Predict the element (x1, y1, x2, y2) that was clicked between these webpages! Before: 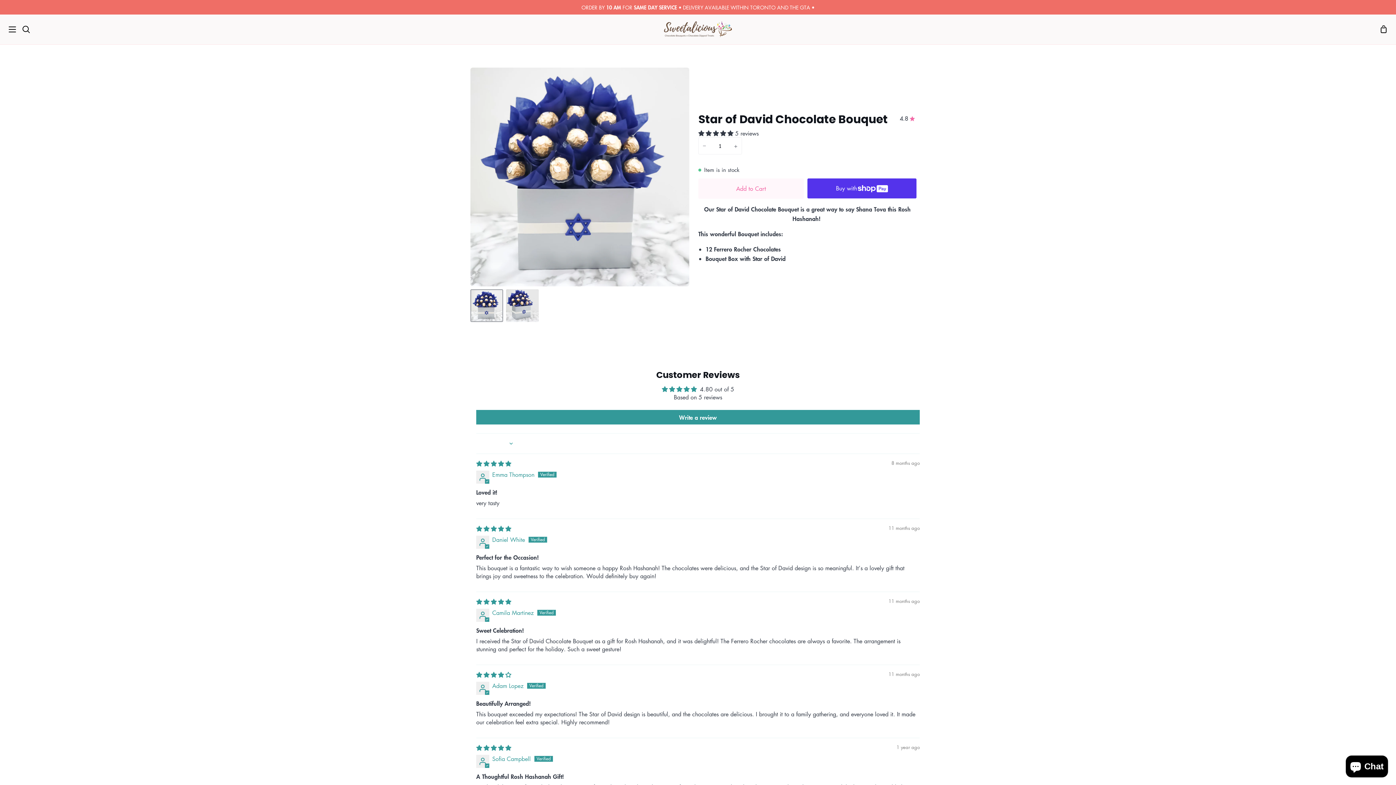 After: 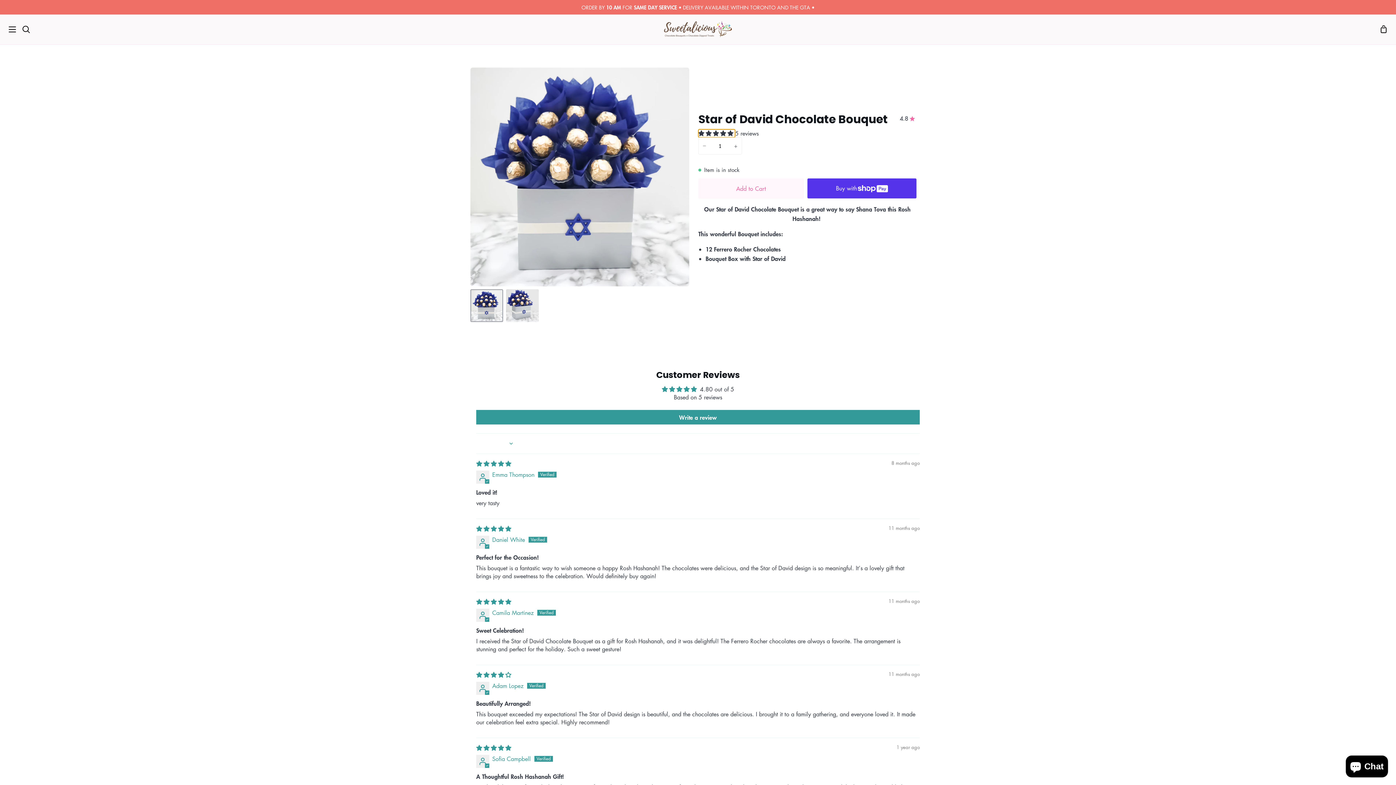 Action: label: 4.80 stars bbox: (698, 129, 735, 137)